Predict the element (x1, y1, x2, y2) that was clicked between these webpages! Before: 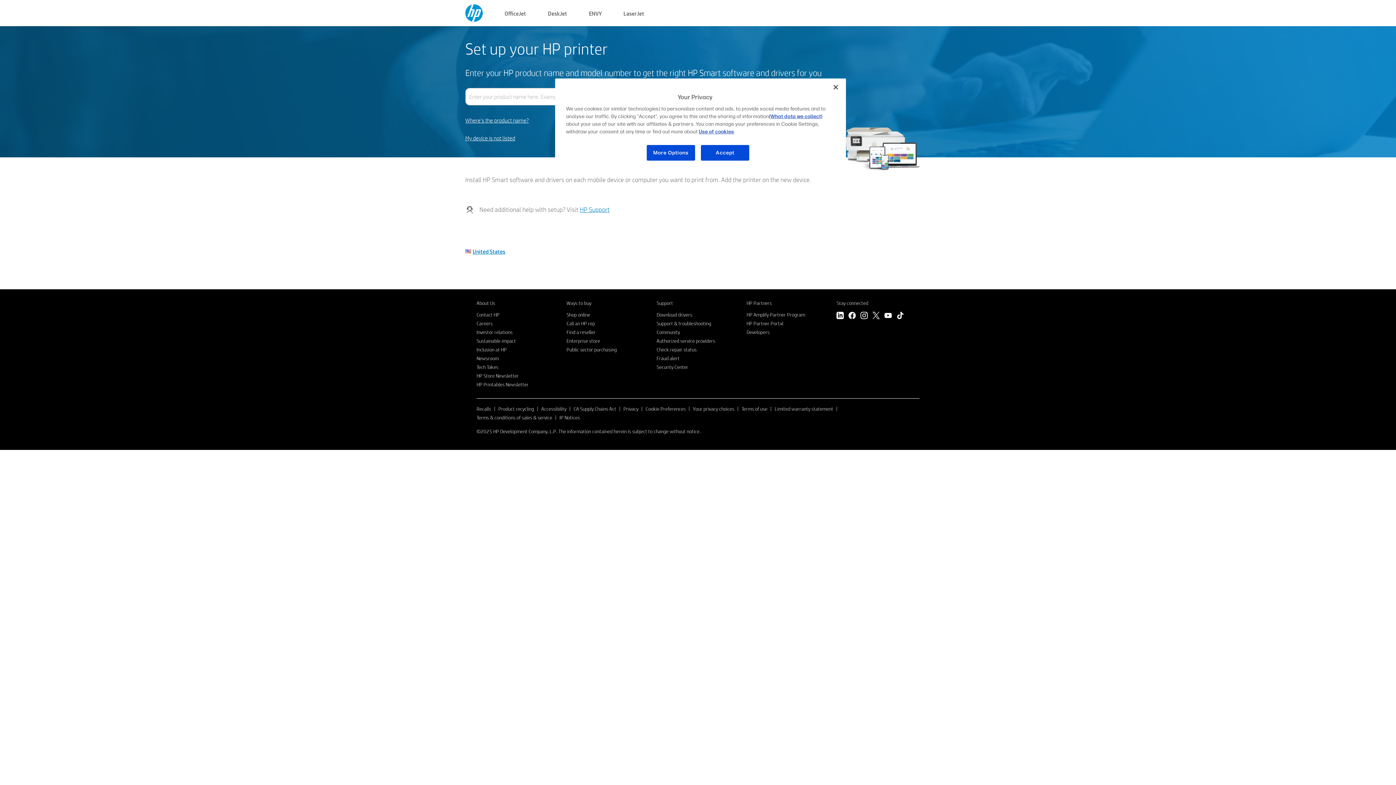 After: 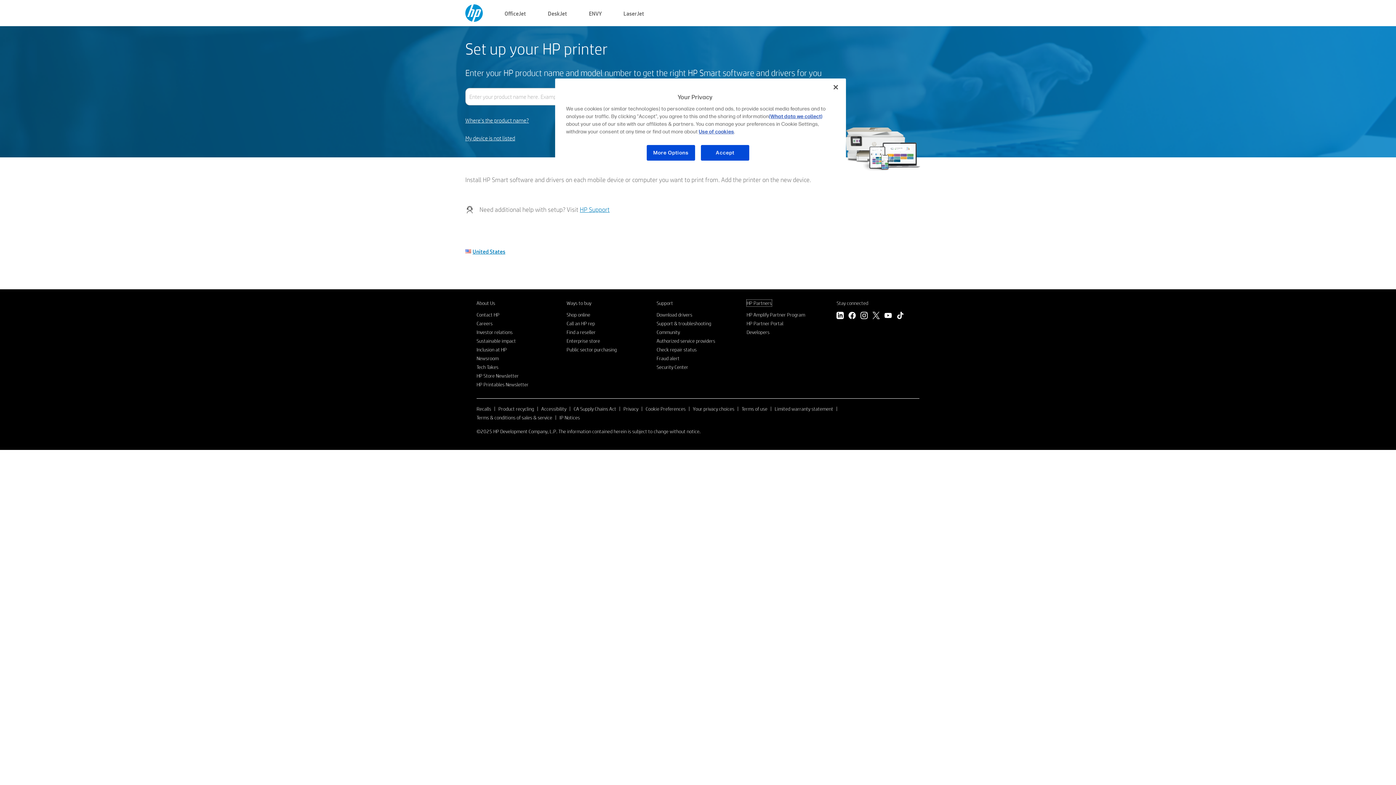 Action: label: HP Partners bbox: (746, 300, 771, 306)